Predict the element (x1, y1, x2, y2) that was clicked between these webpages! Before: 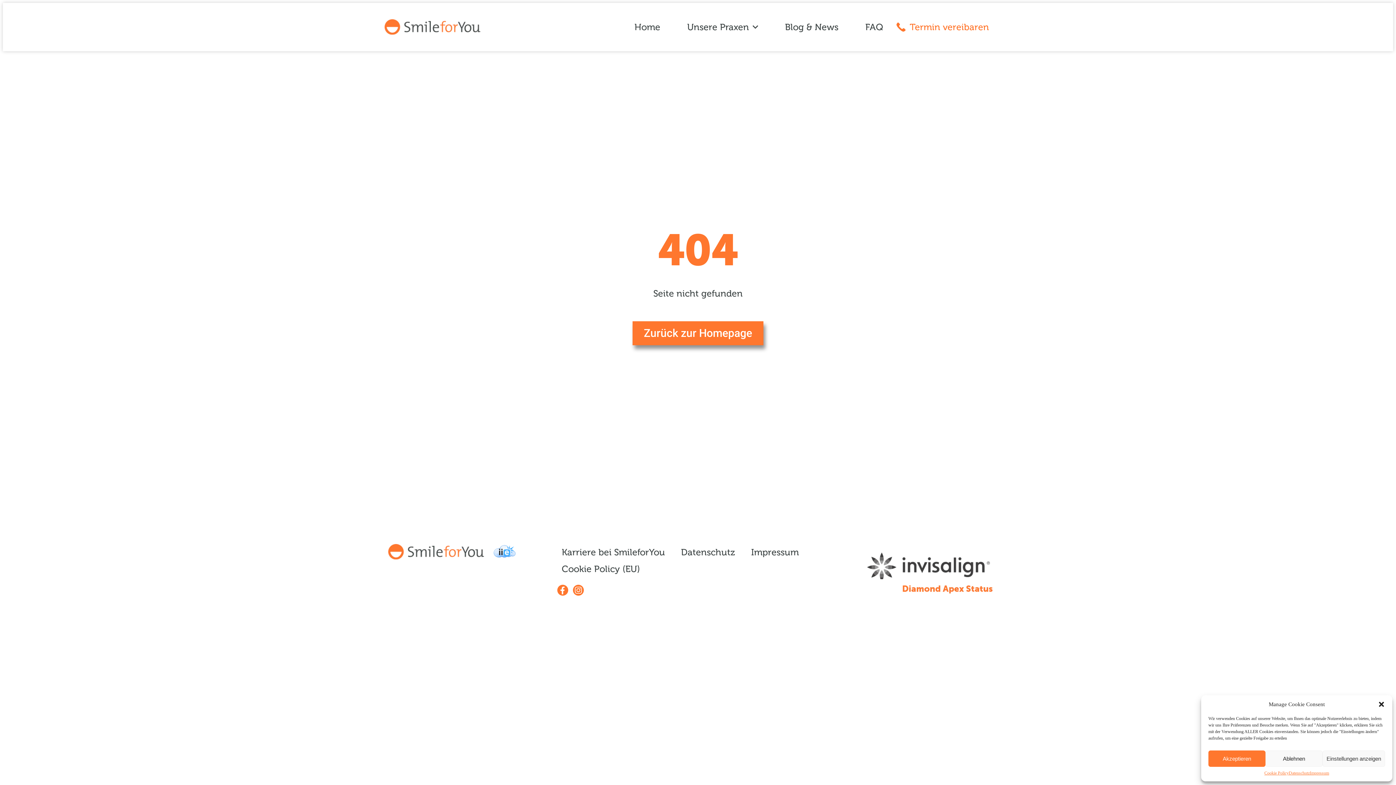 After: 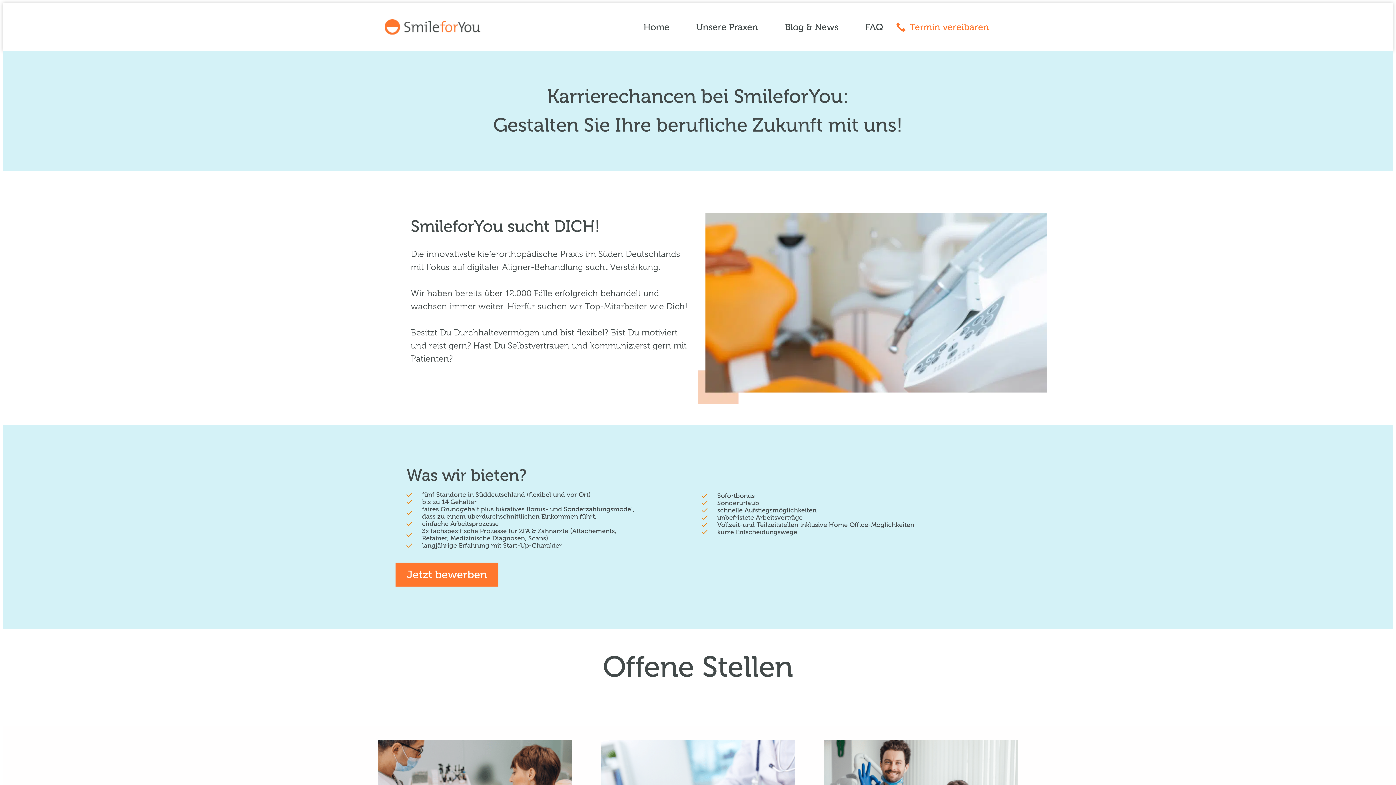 Action: label: Karriere bei SmileforYou bbox: (553, 544, 673, 561)